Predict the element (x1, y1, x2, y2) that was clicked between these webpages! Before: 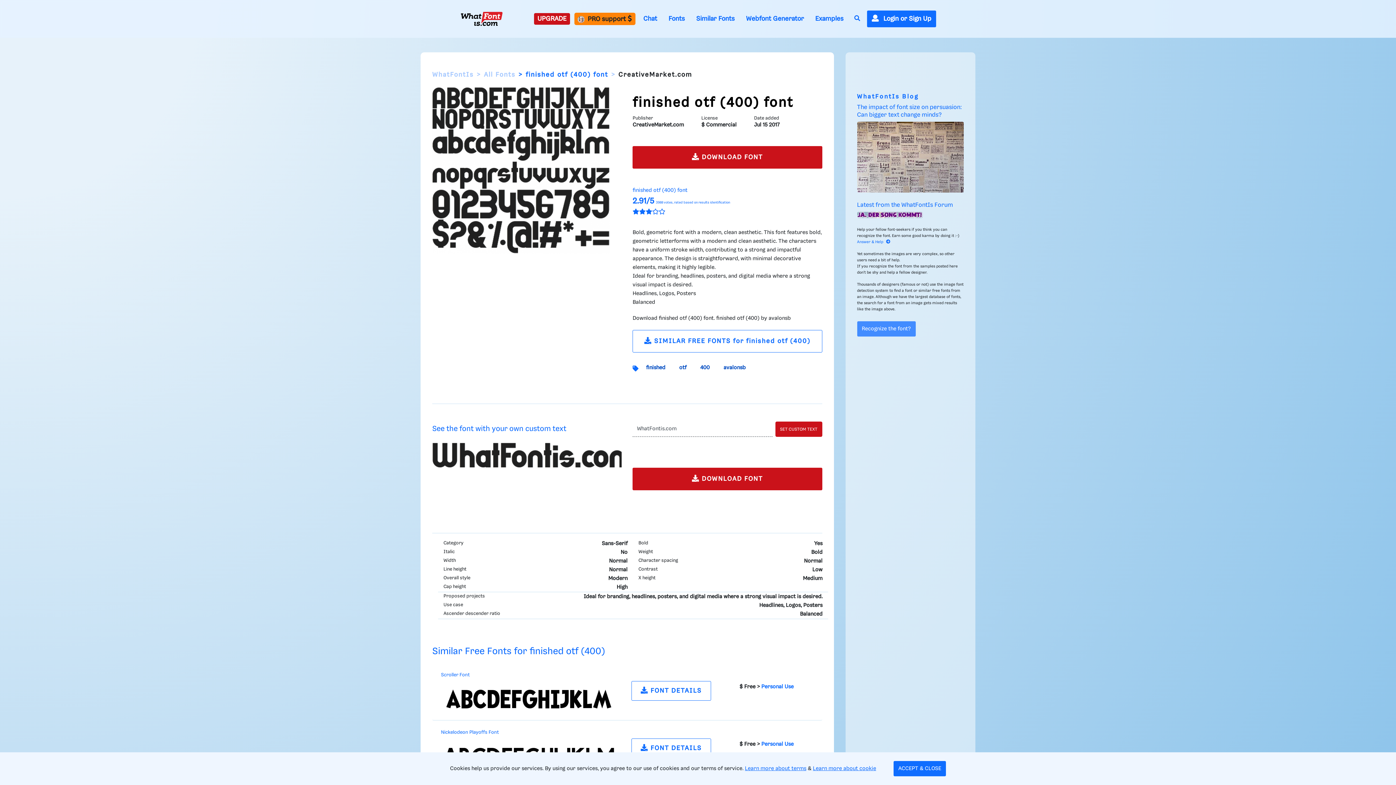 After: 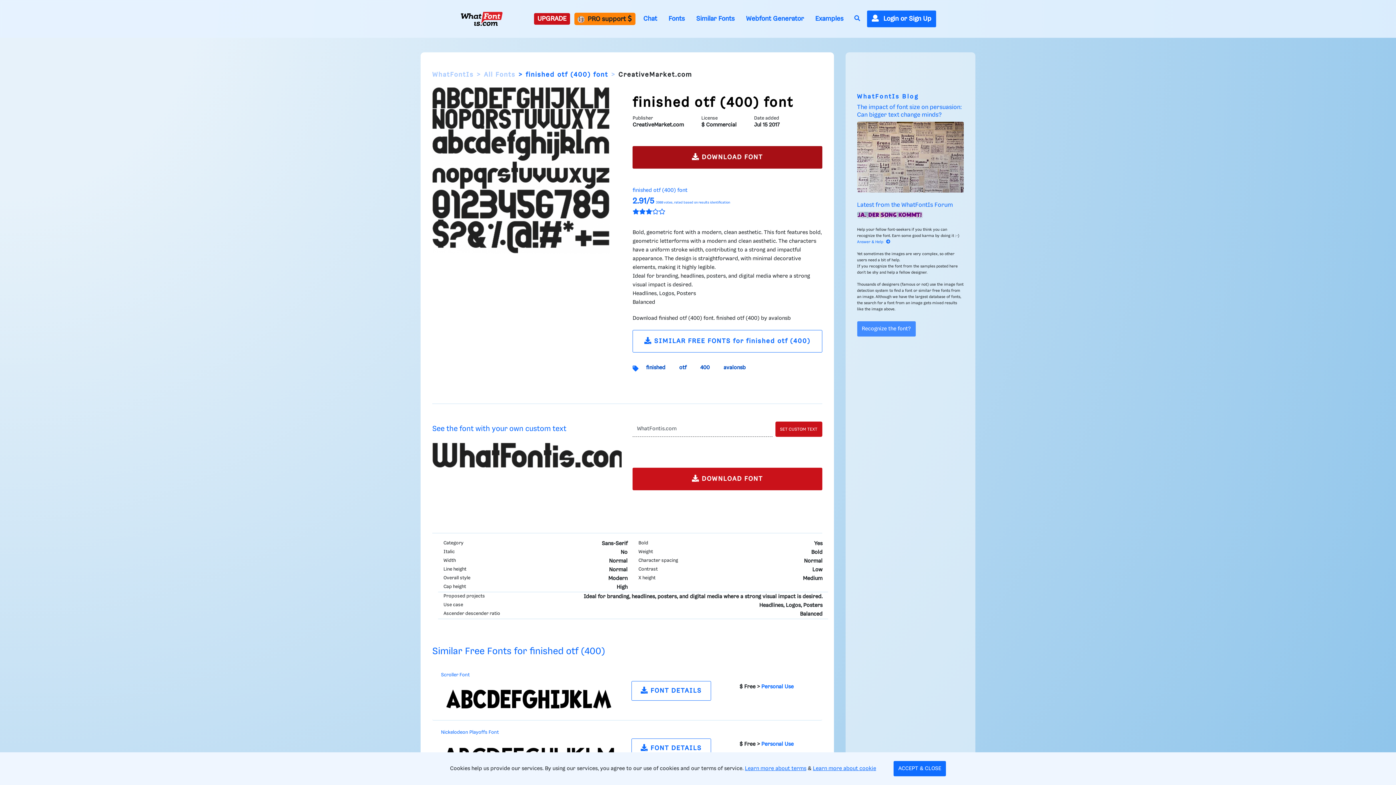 Action: label:  DOWNLOAD FONT bbox: (632, 146, 822, 168)